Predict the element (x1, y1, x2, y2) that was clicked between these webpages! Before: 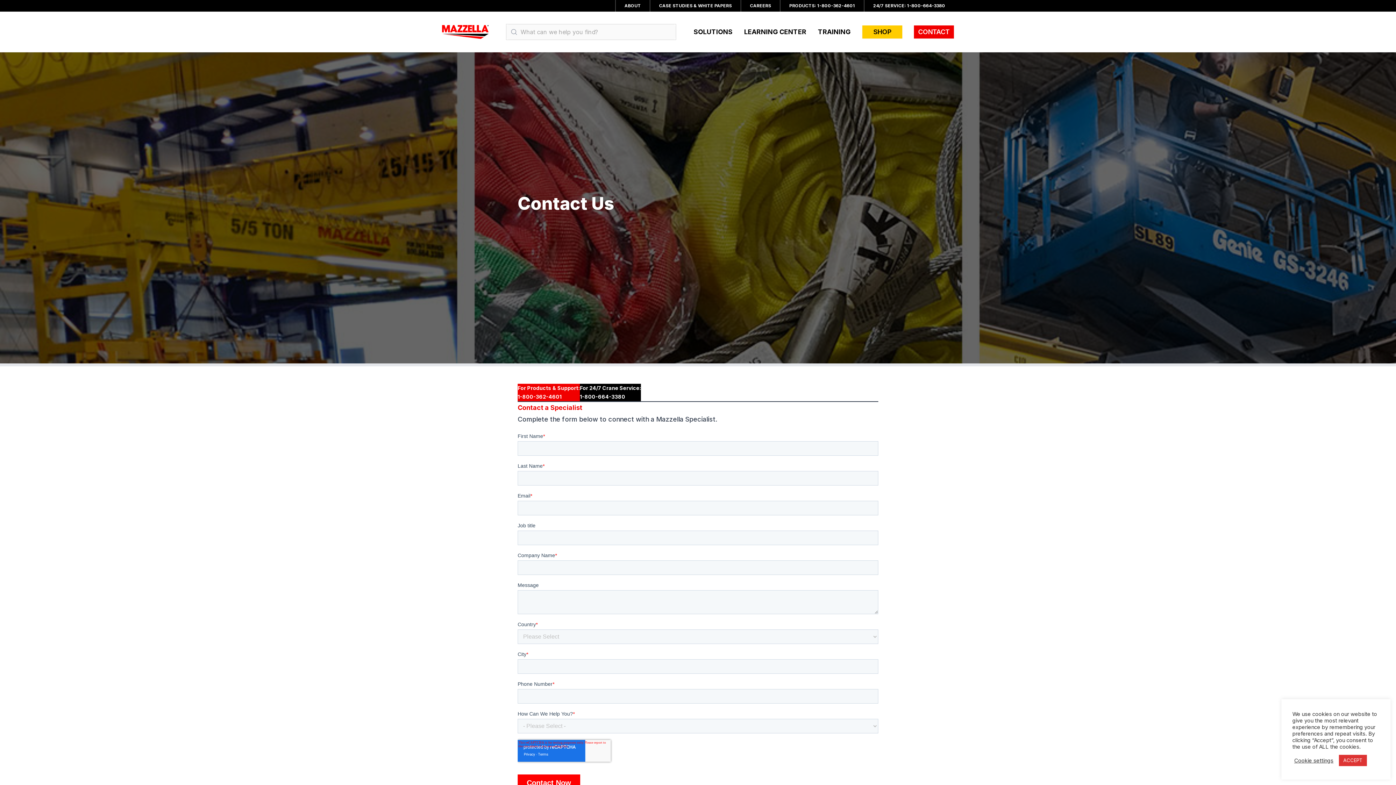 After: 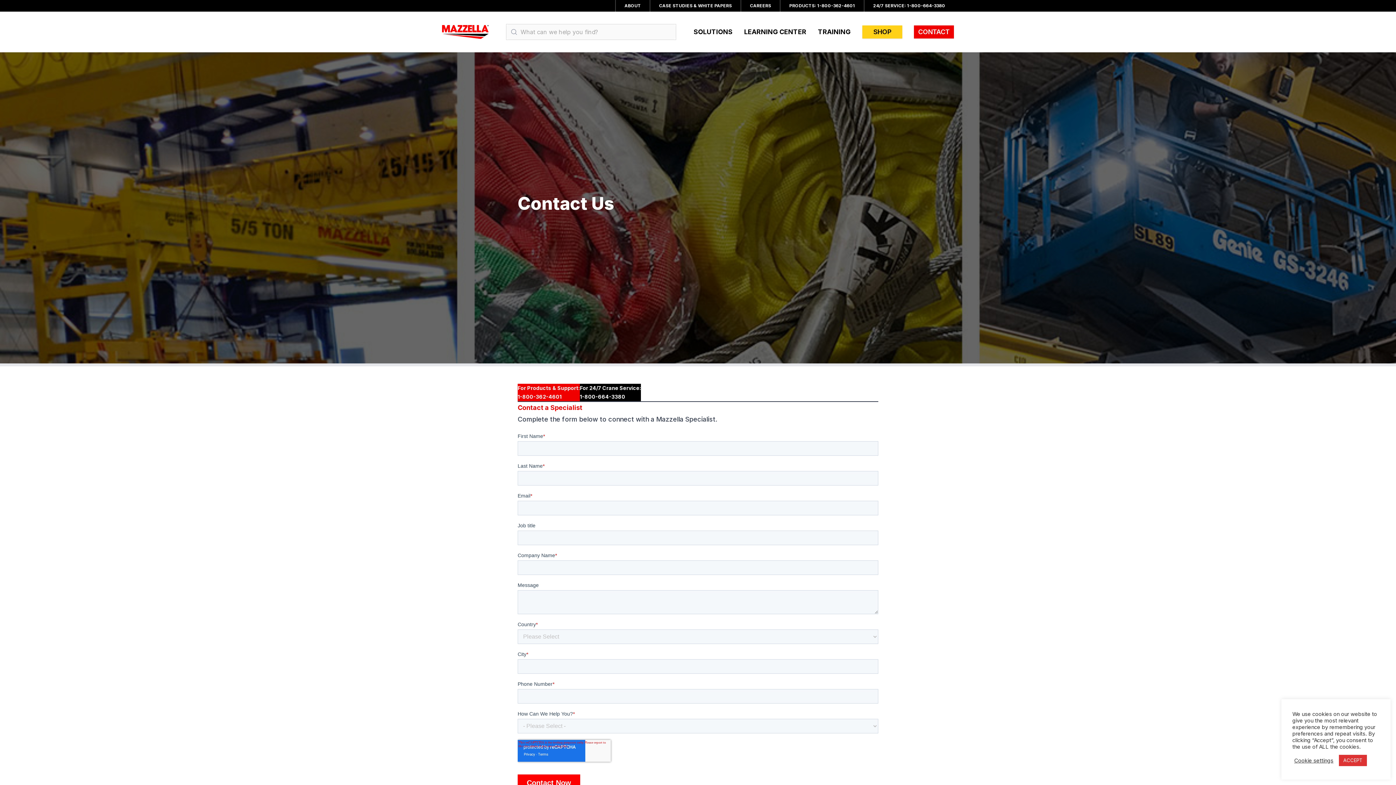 Action: bbox: (873, 26, 891, 37) label: SHOP